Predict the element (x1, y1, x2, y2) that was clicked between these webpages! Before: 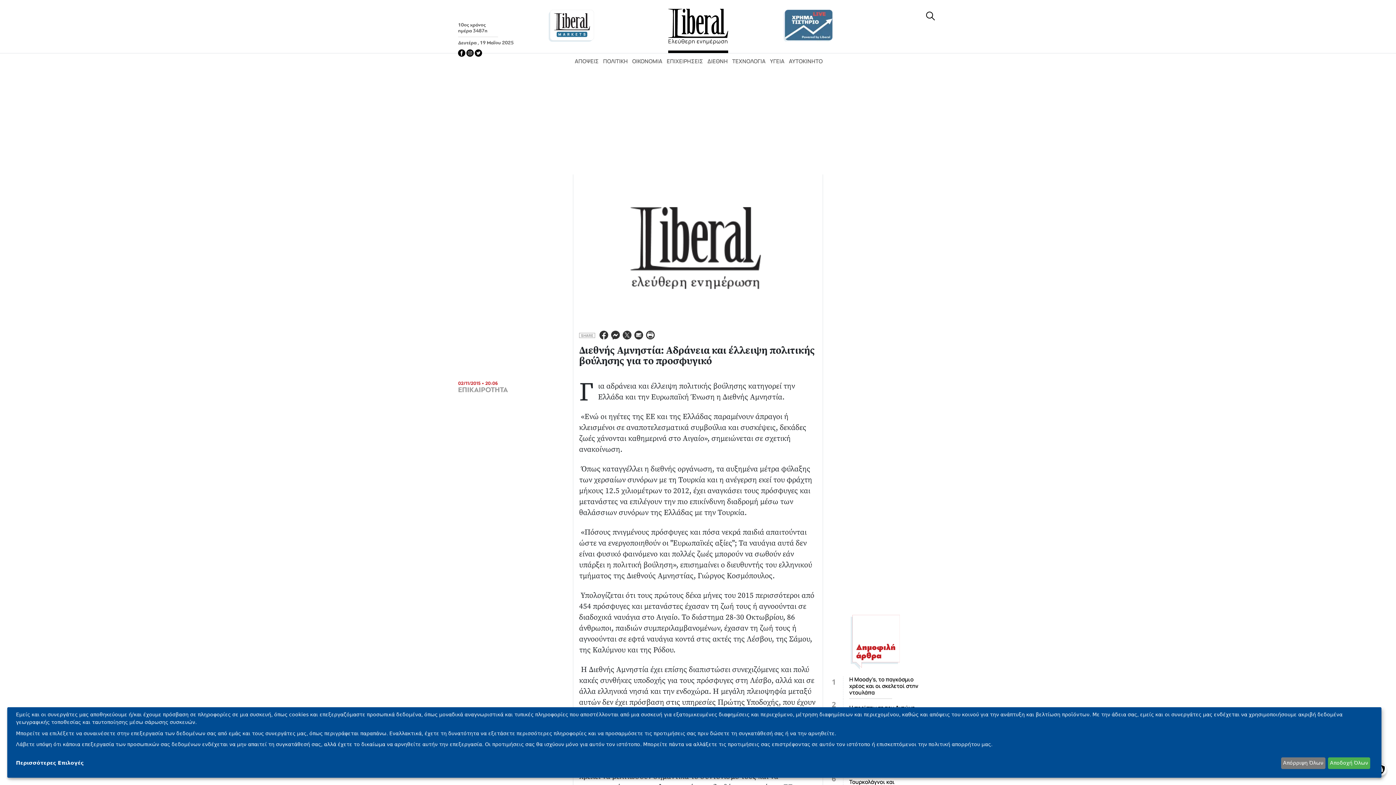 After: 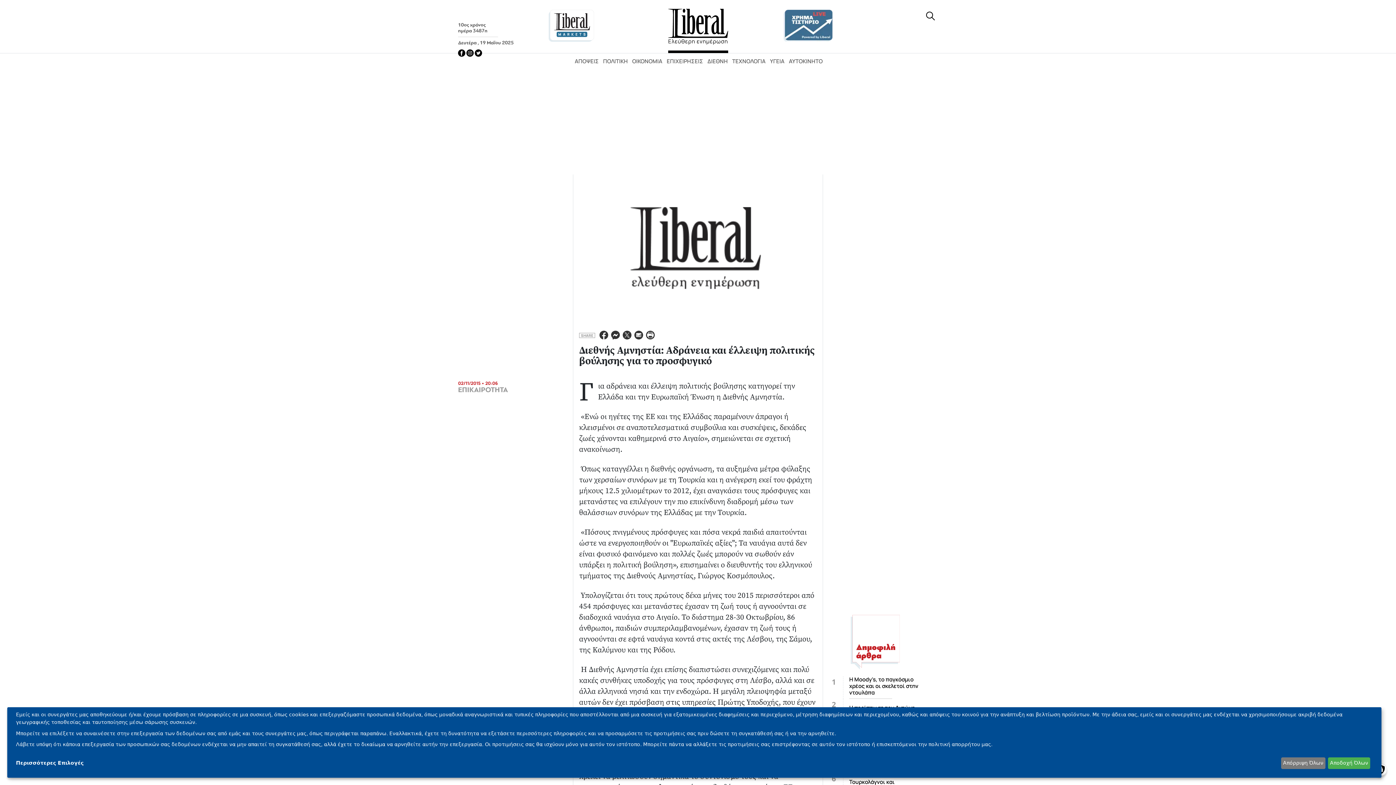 Action: bbox: (458, 49, 465, 56)